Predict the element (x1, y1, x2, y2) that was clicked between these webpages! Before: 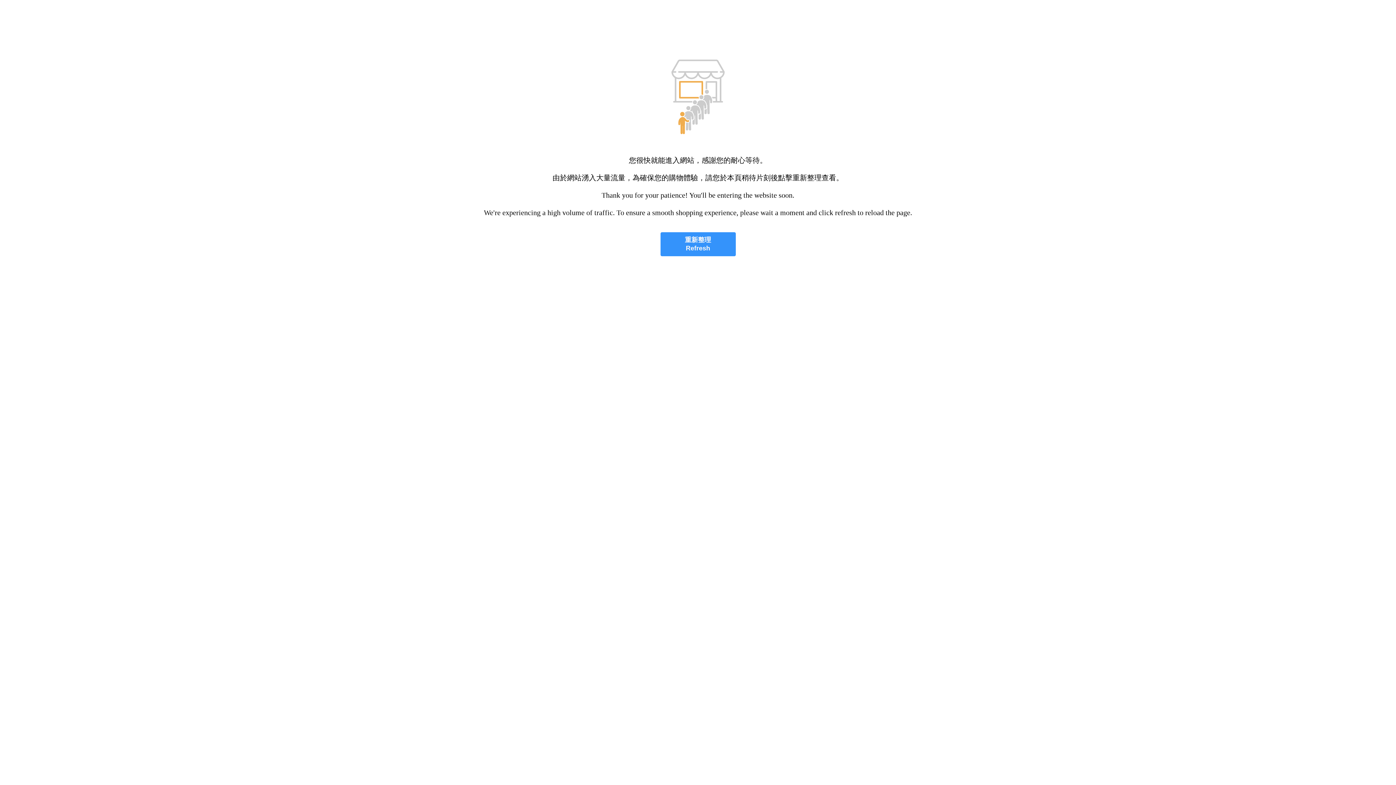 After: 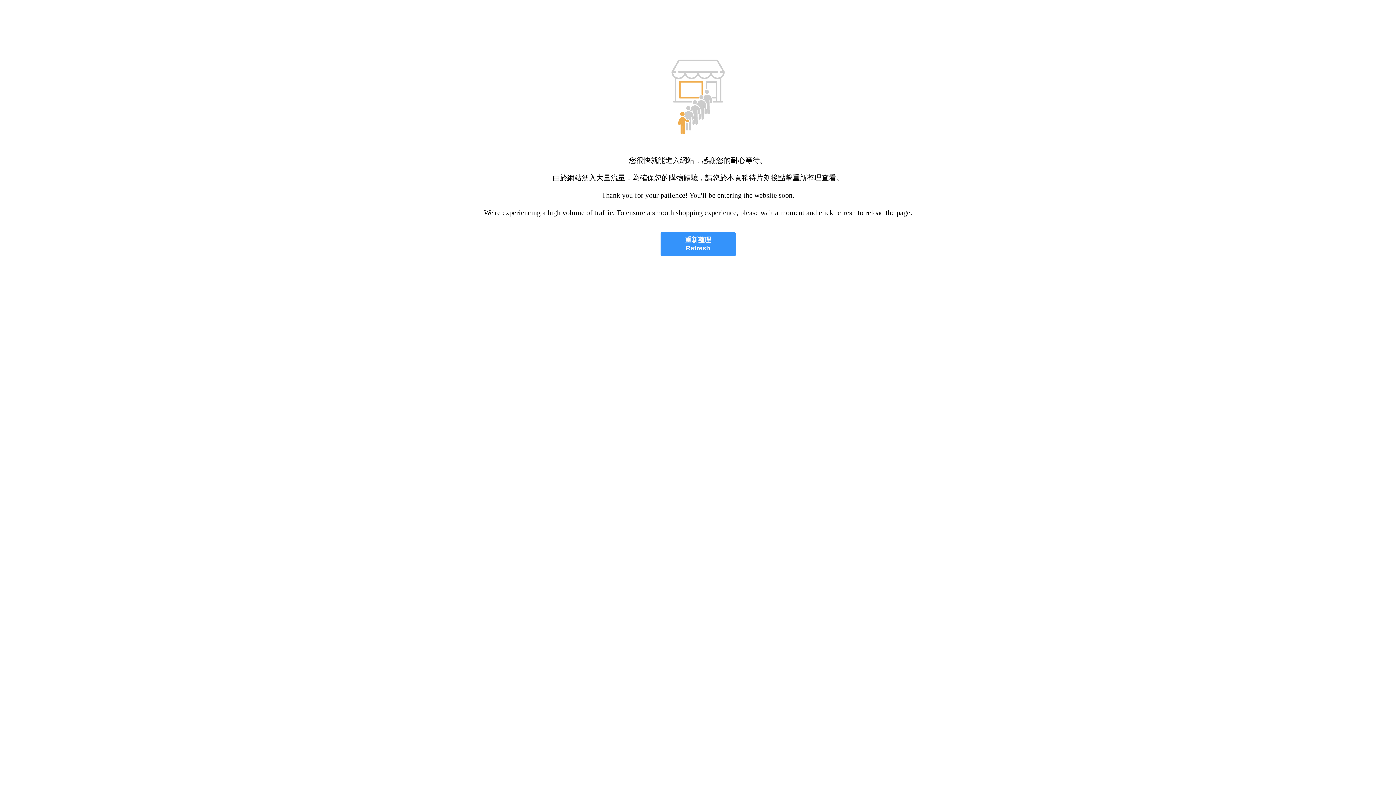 Action: label: 重新整理
Refresh bbox: (660, 232, 735, 256)